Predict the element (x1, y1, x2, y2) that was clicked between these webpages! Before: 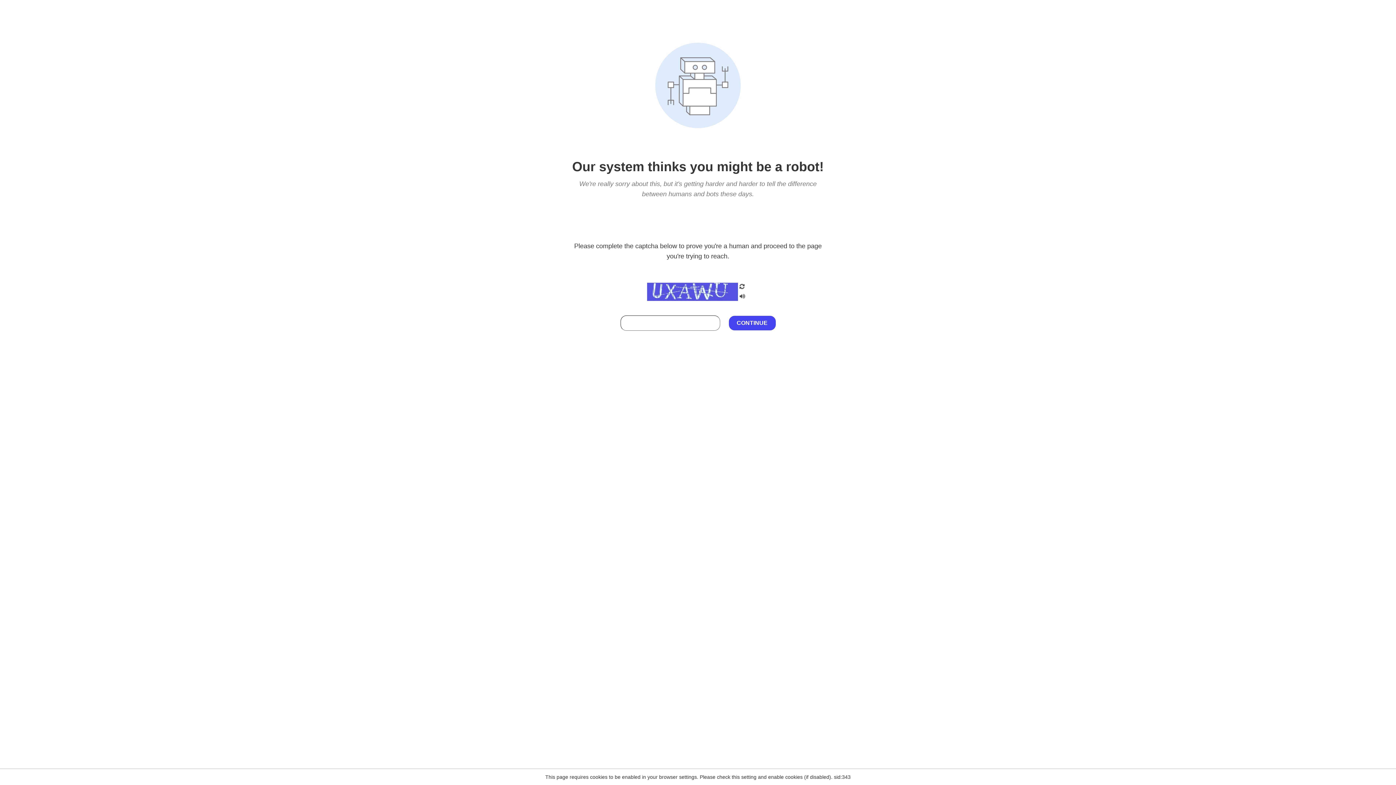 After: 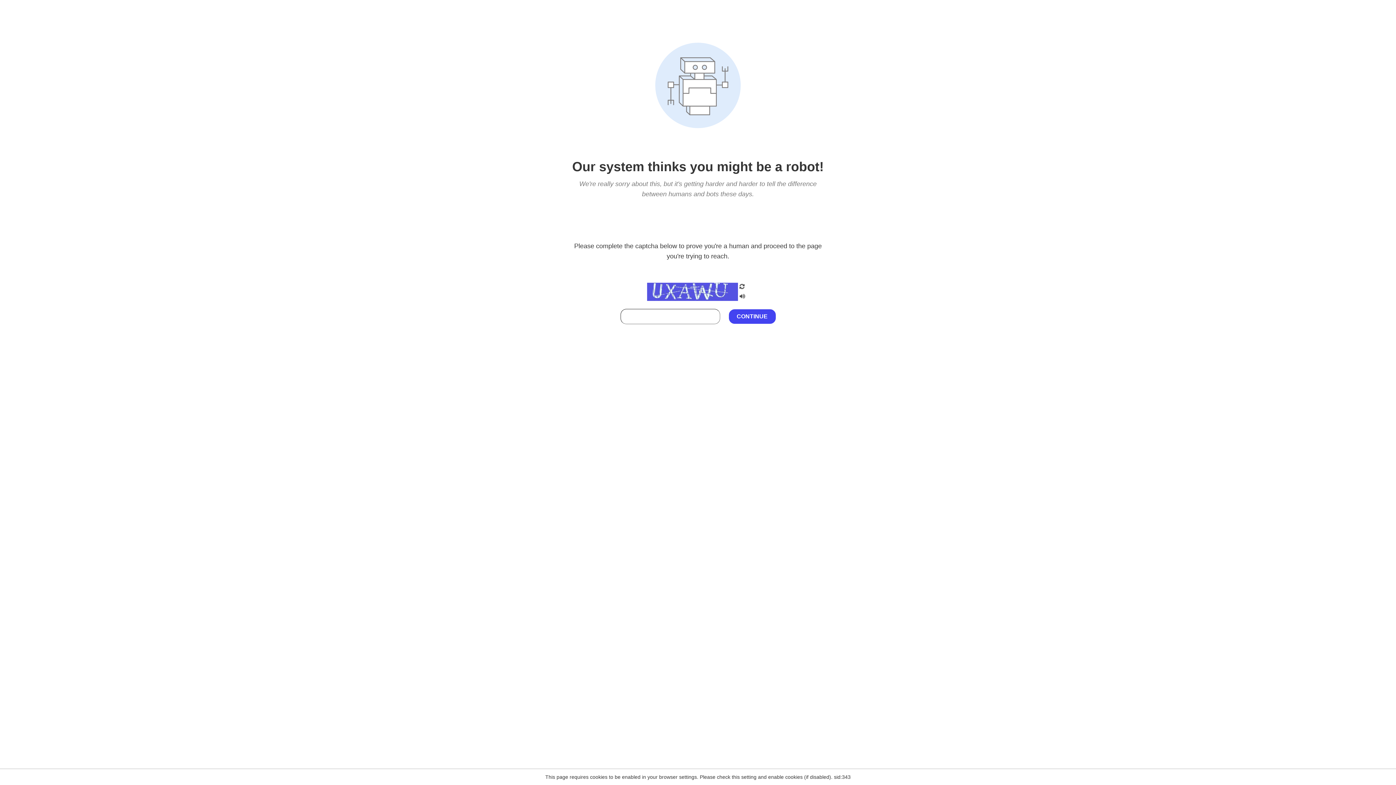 Action: bbox: (738, 212, 746, 219)